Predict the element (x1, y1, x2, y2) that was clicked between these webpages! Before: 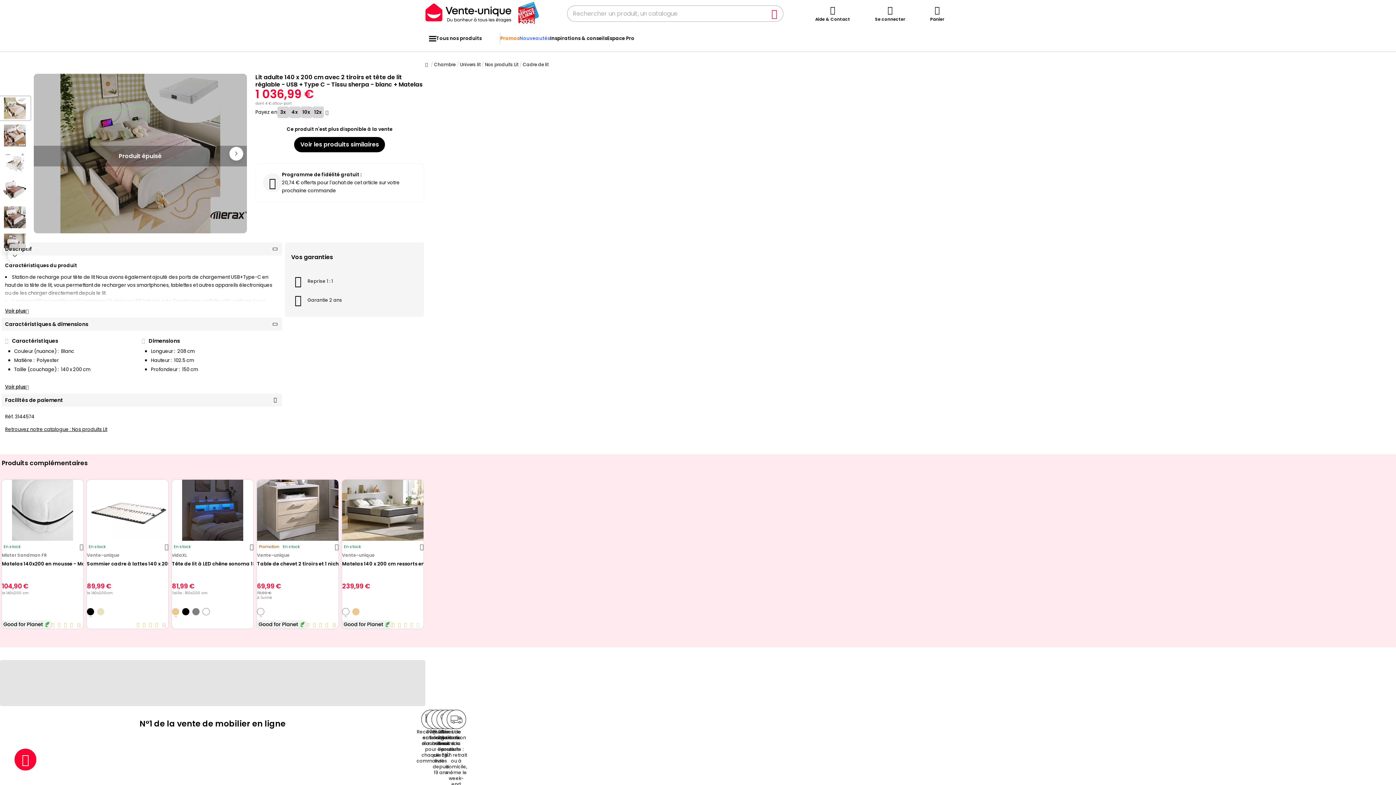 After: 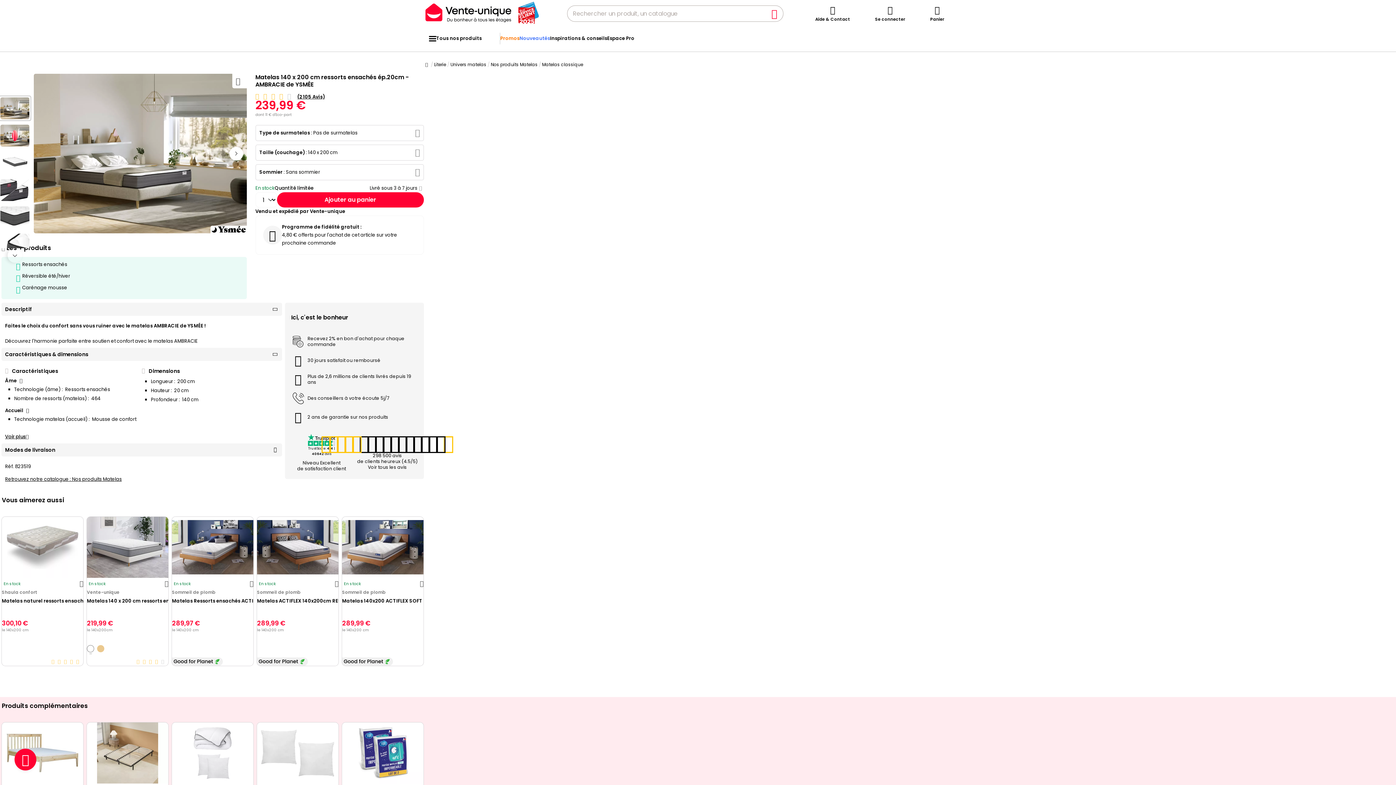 Action: label: Matelas 140 x 200 cm ressorts ensachés ép.20cm - AMBRACIE de YSMÉE bbox: (342, 561, 423, 580)